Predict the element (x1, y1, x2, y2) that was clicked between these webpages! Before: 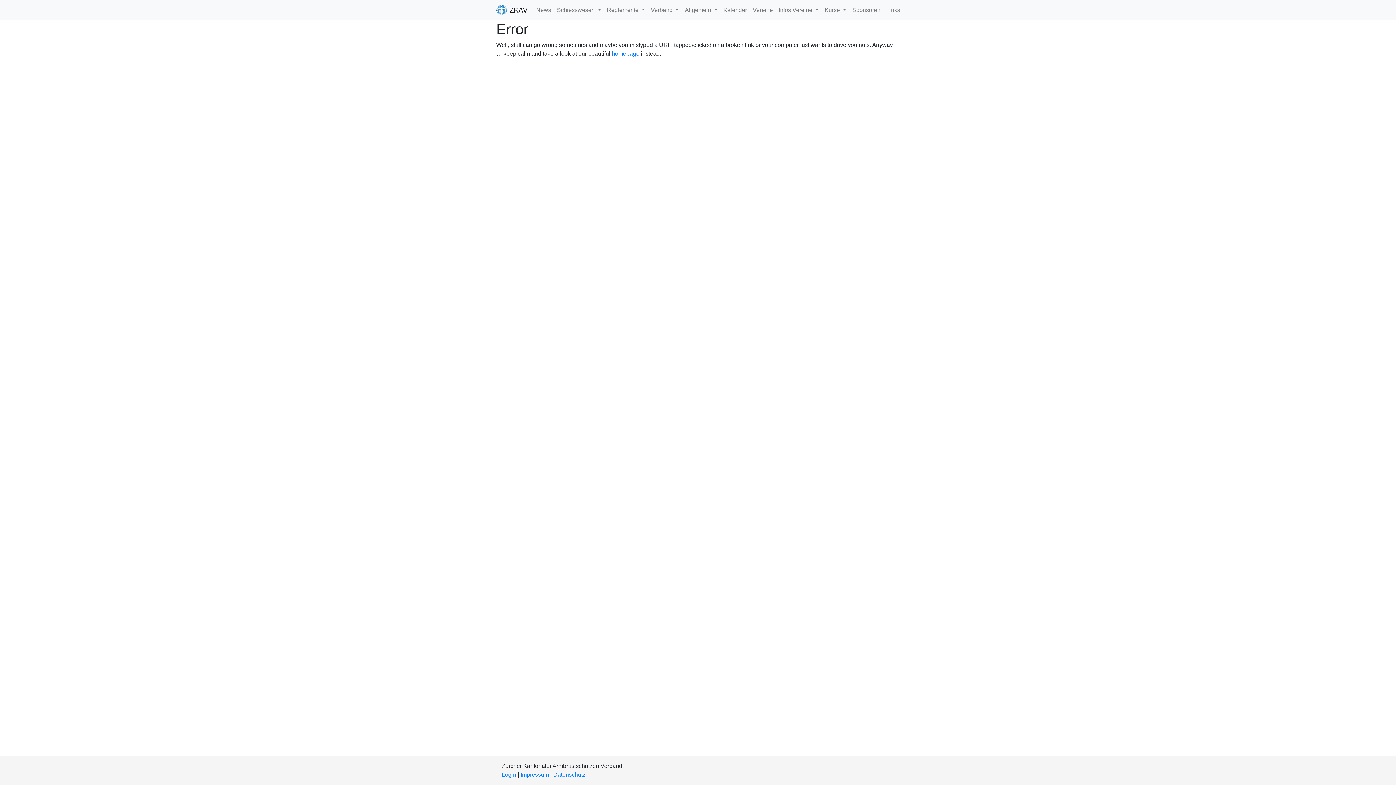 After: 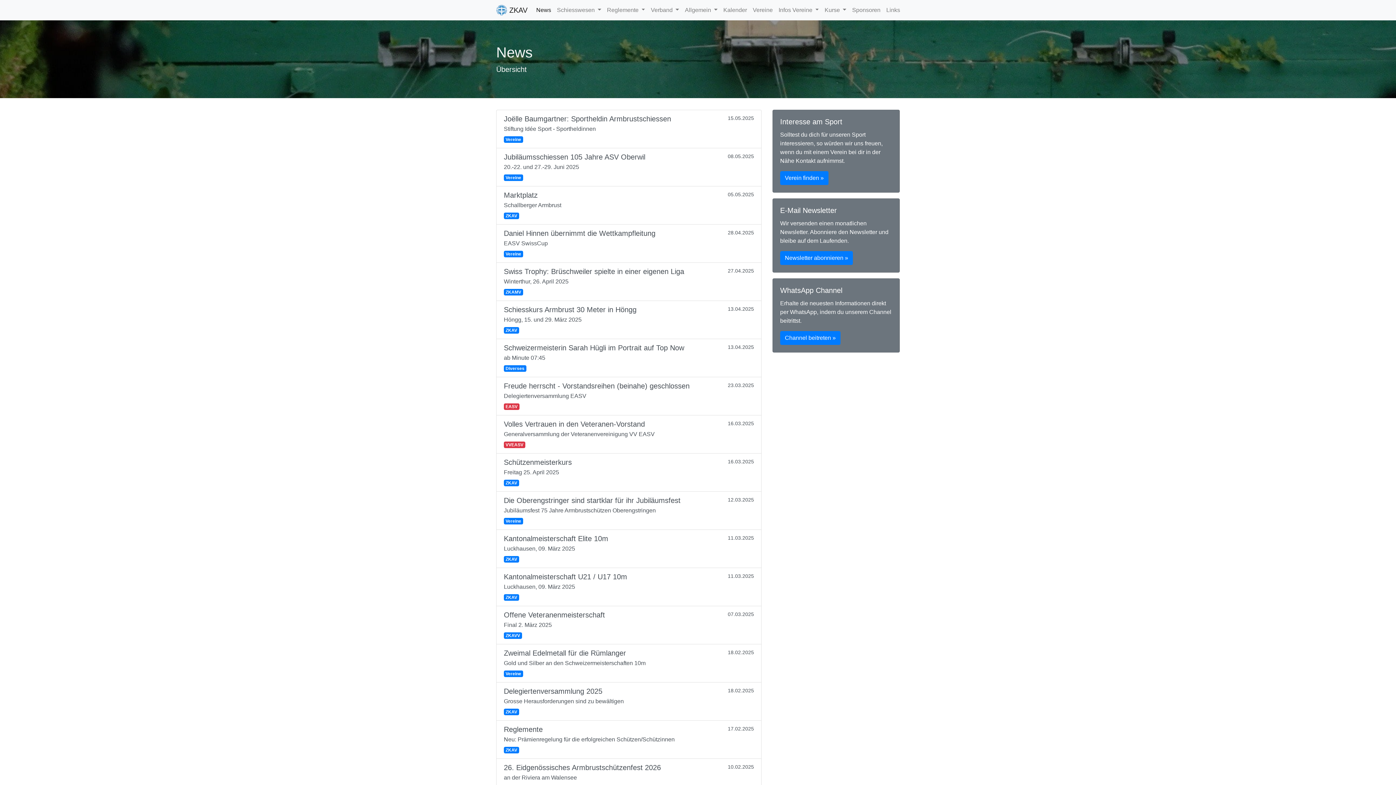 Action: label: News bbox: (533, 2, 554, 17)